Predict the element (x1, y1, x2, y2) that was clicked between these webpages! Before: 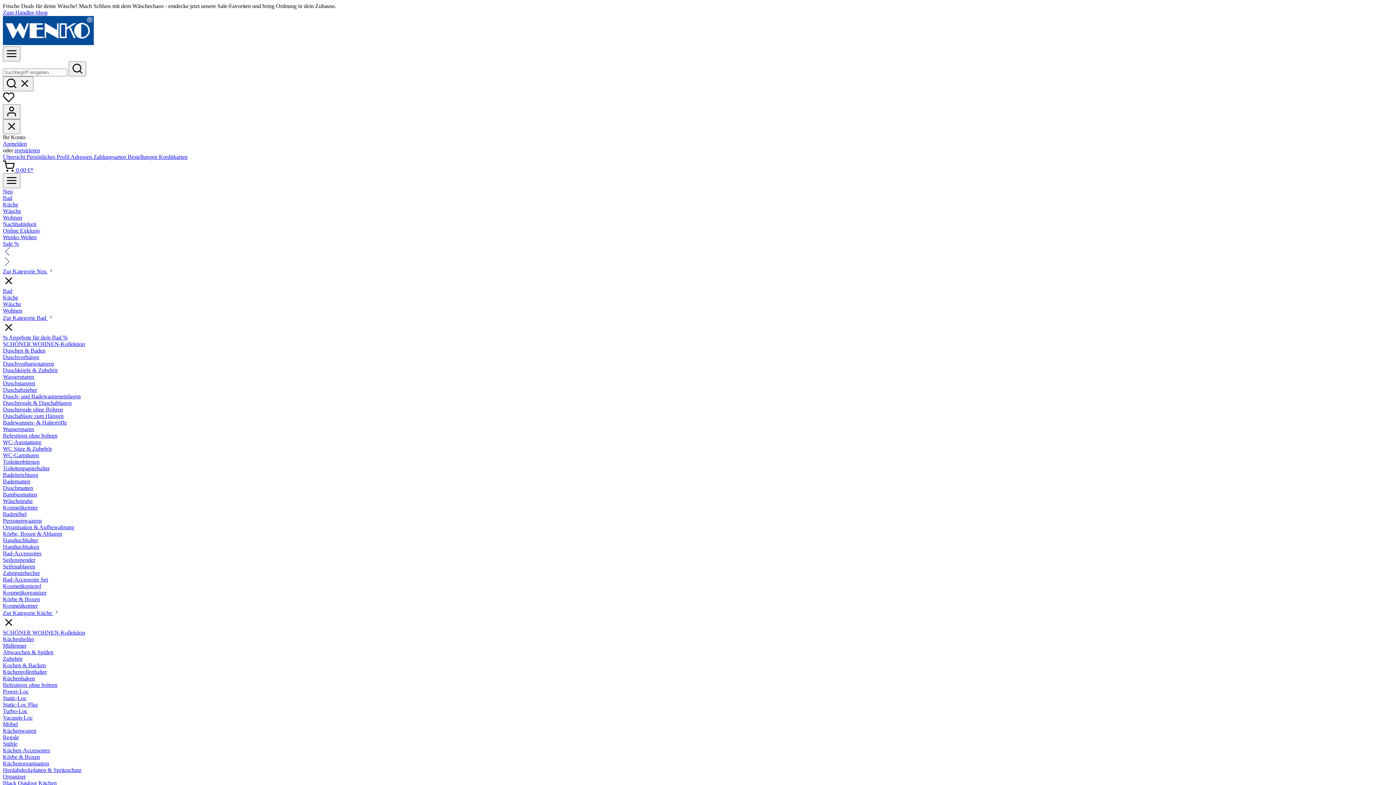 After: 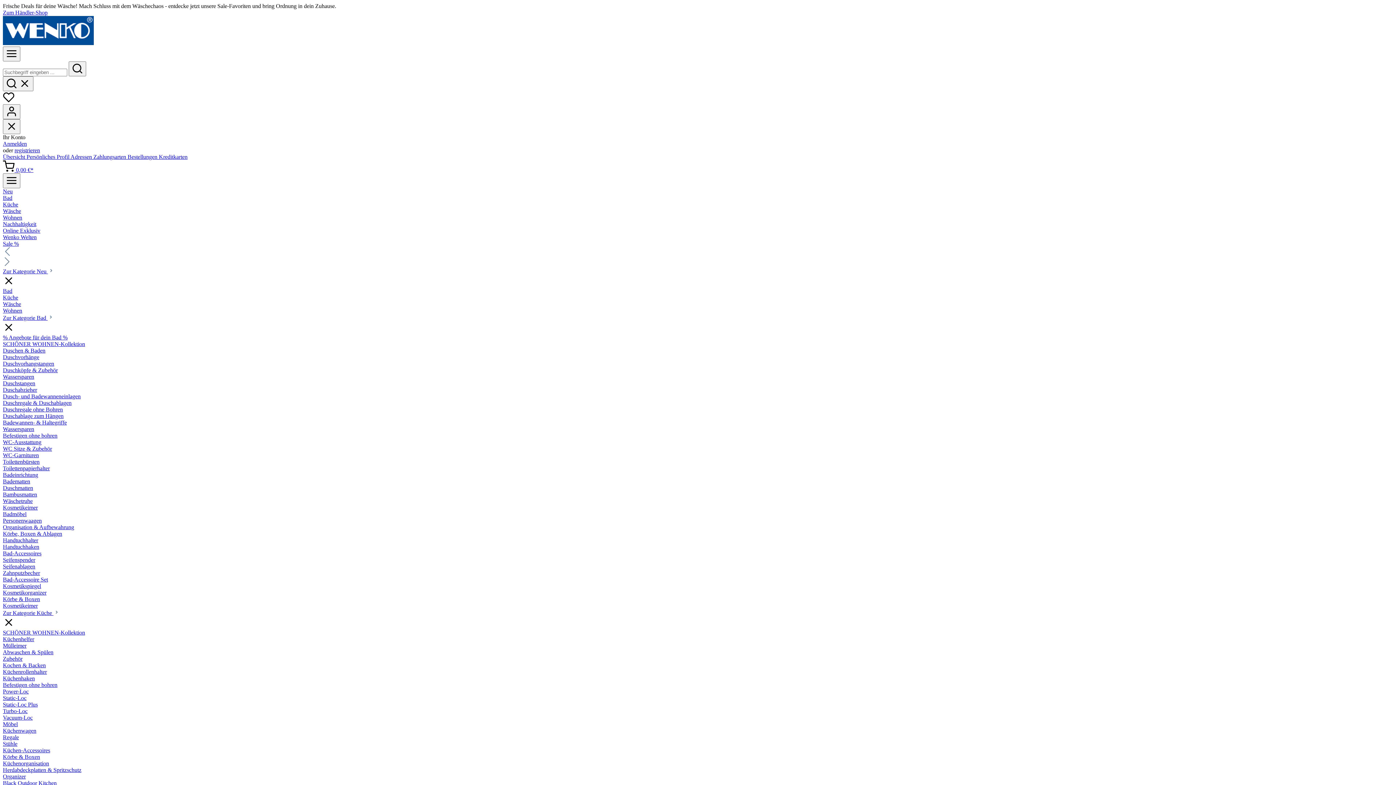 Action: label: Küchenhelfer bbox: (2, 636, 34, 642)